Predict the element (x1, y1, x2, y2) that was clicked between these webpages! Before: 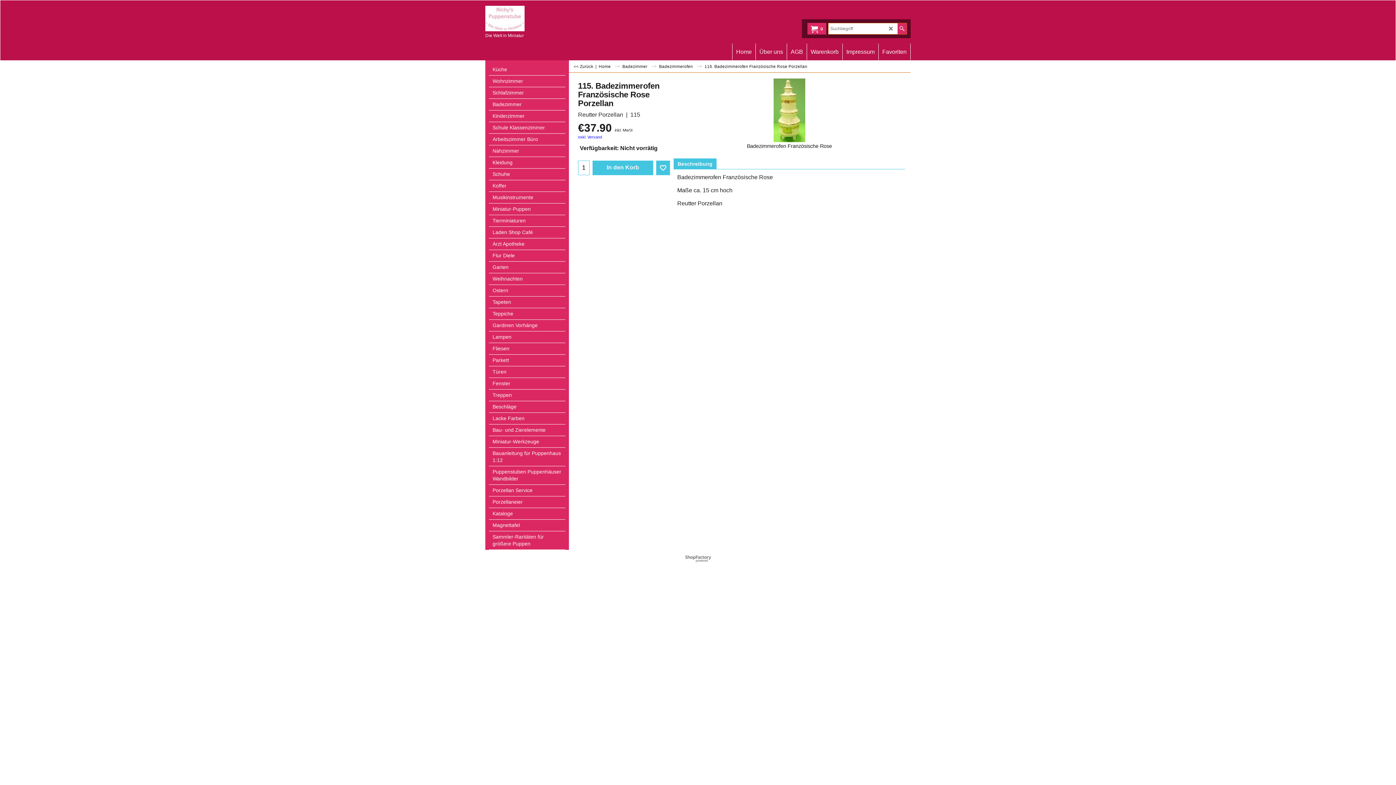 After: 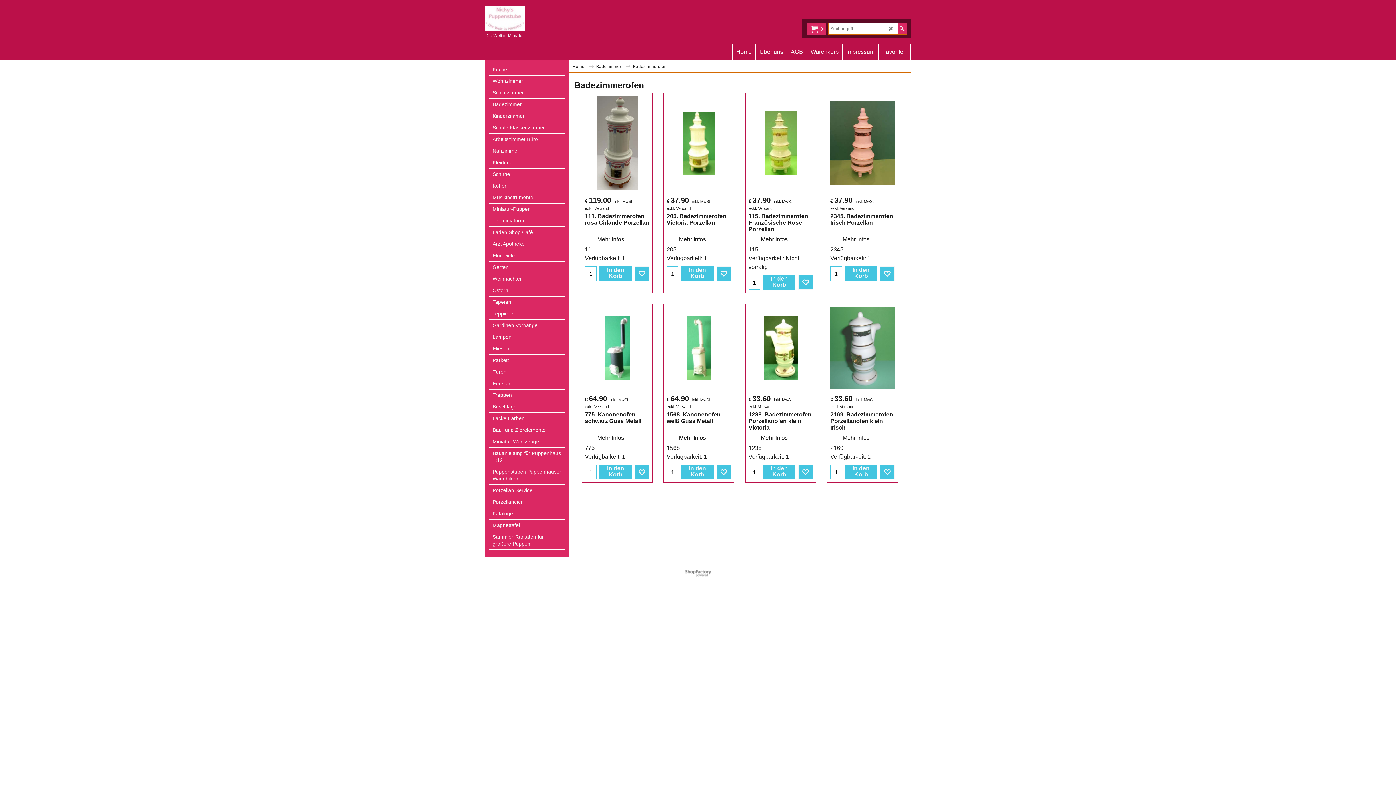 Action: label:  << Zurück  bbox: (572, 64, 594, 68)